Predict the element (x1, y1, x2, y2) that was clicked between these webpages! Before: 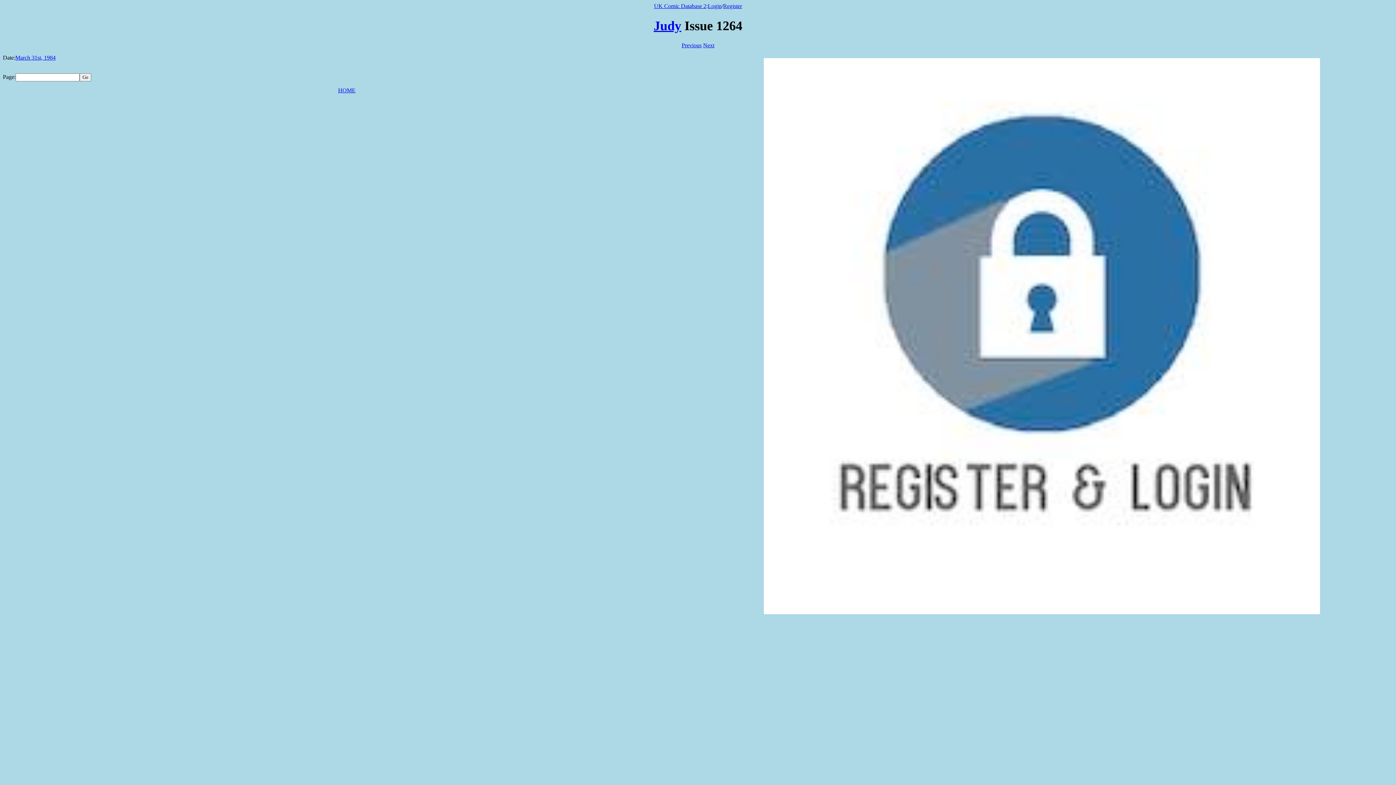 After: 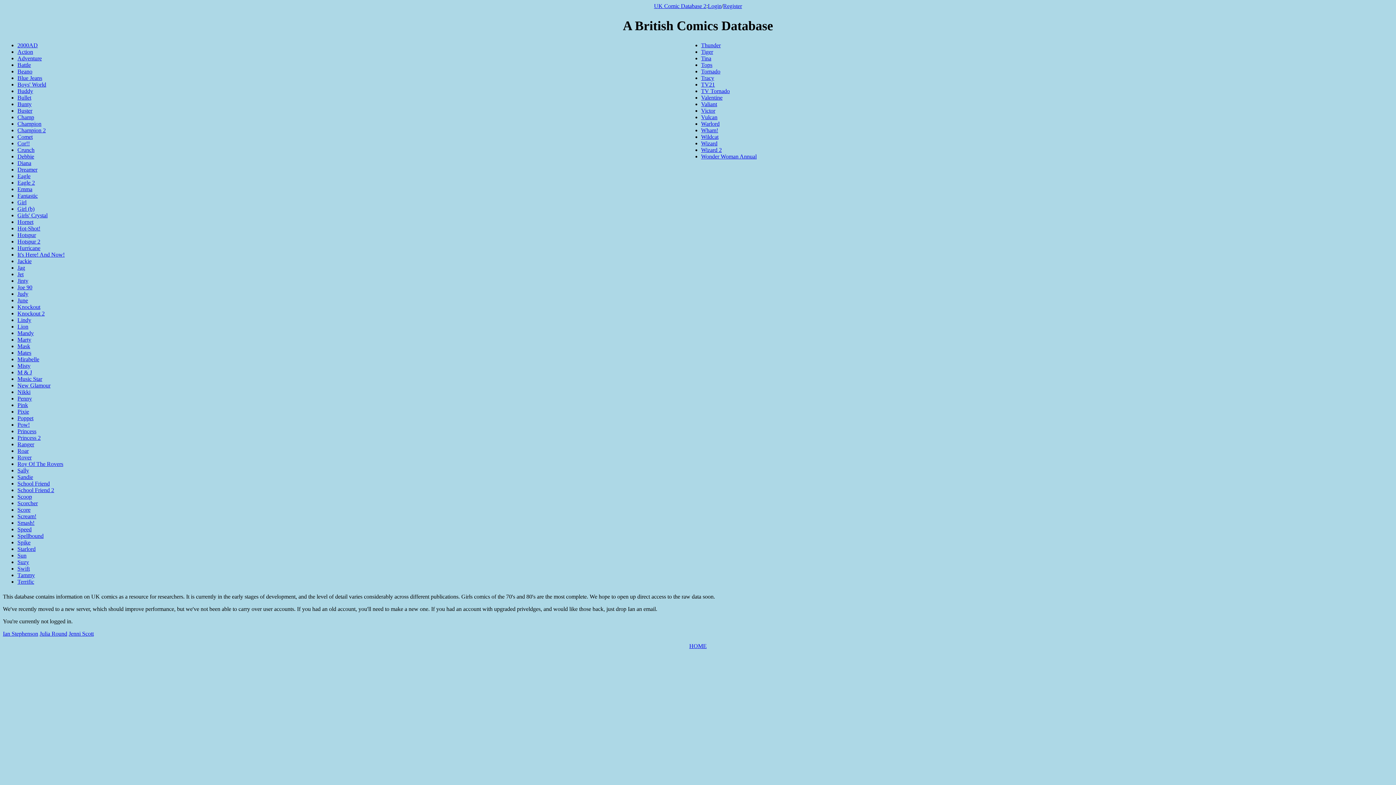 Action: label: HOME bbox: (338, 87, 355, 93)